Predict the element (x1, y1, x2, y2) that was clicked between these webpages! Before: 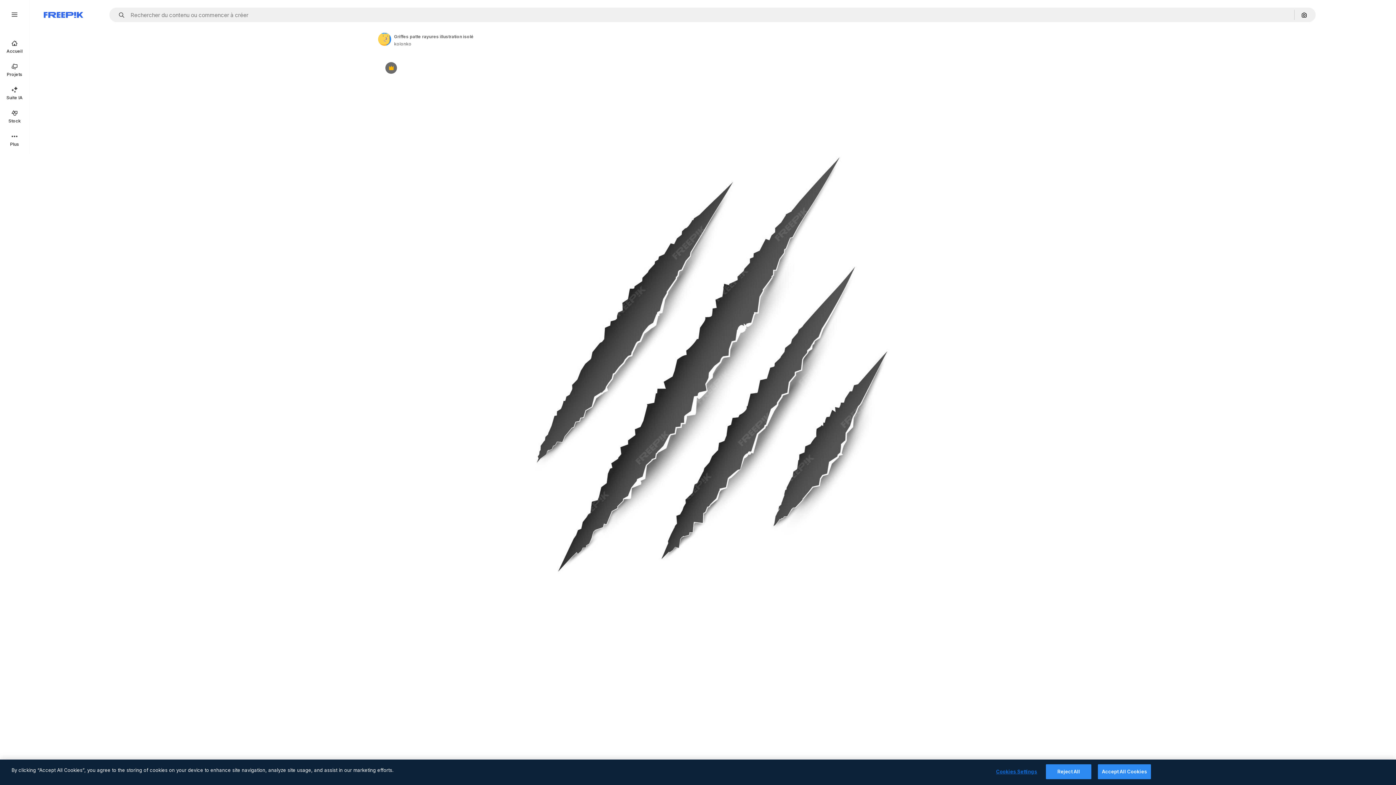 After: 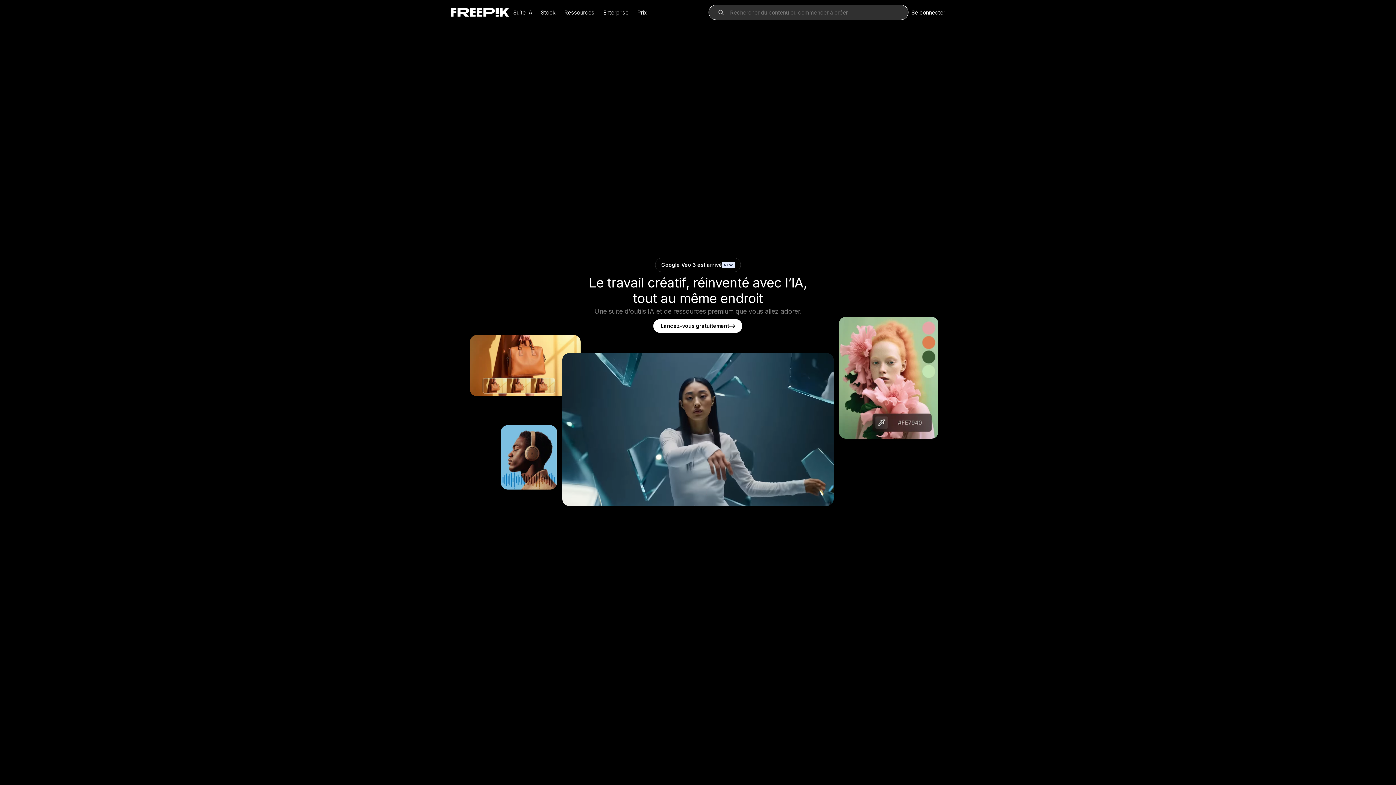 Action: bbox: (0, 34, 29, 58) label: Accueil